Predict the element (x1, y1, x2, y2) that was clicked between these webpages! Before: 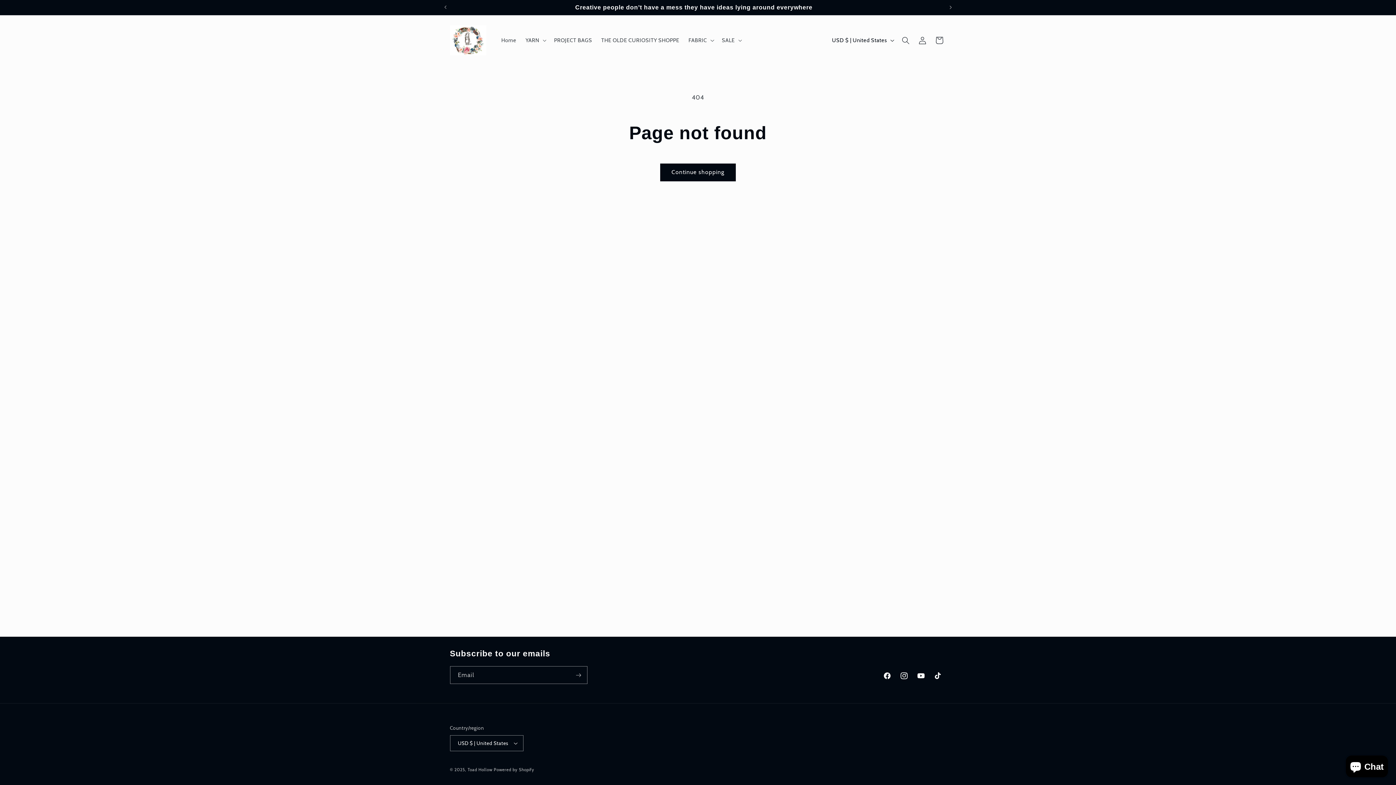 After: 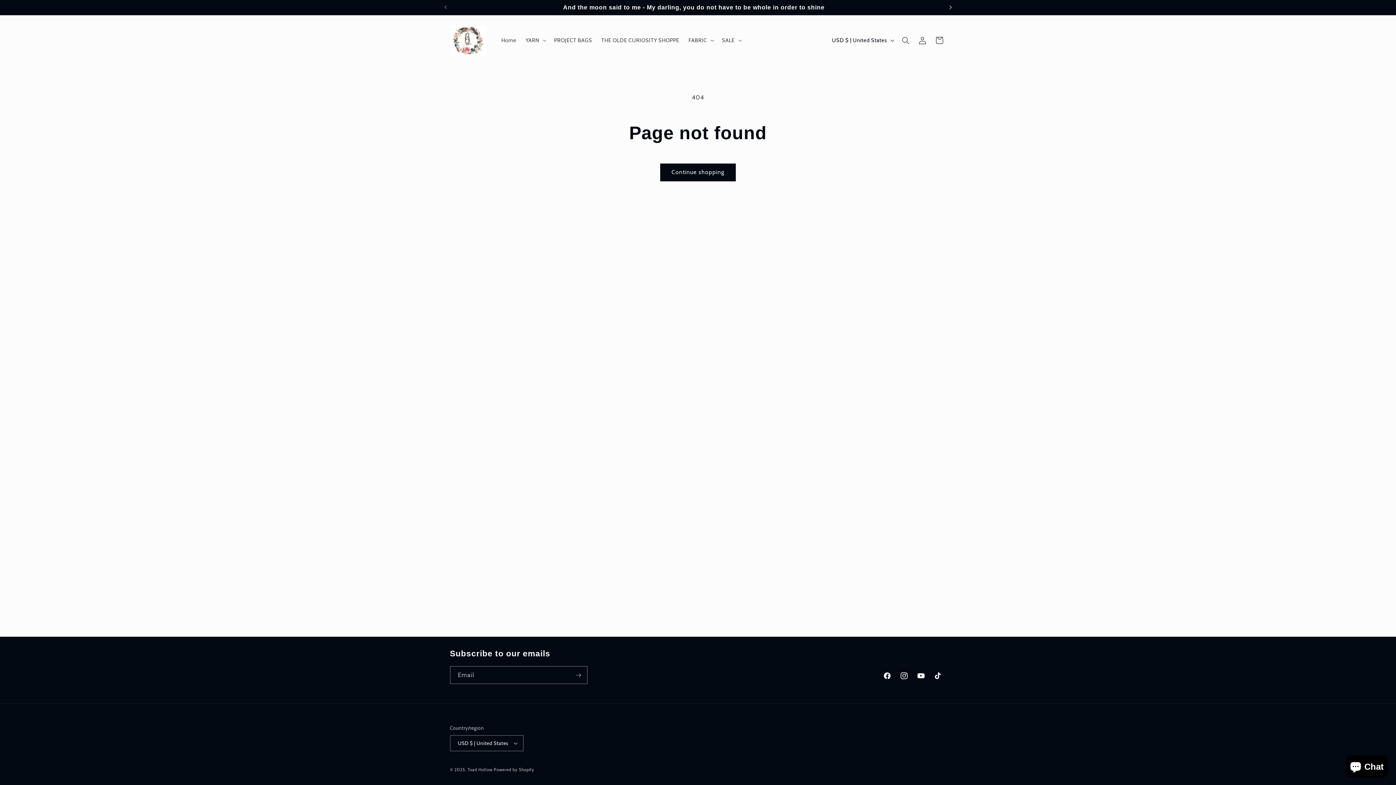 Action: bbox: (942, 0, 958, 14) label: Next announcement